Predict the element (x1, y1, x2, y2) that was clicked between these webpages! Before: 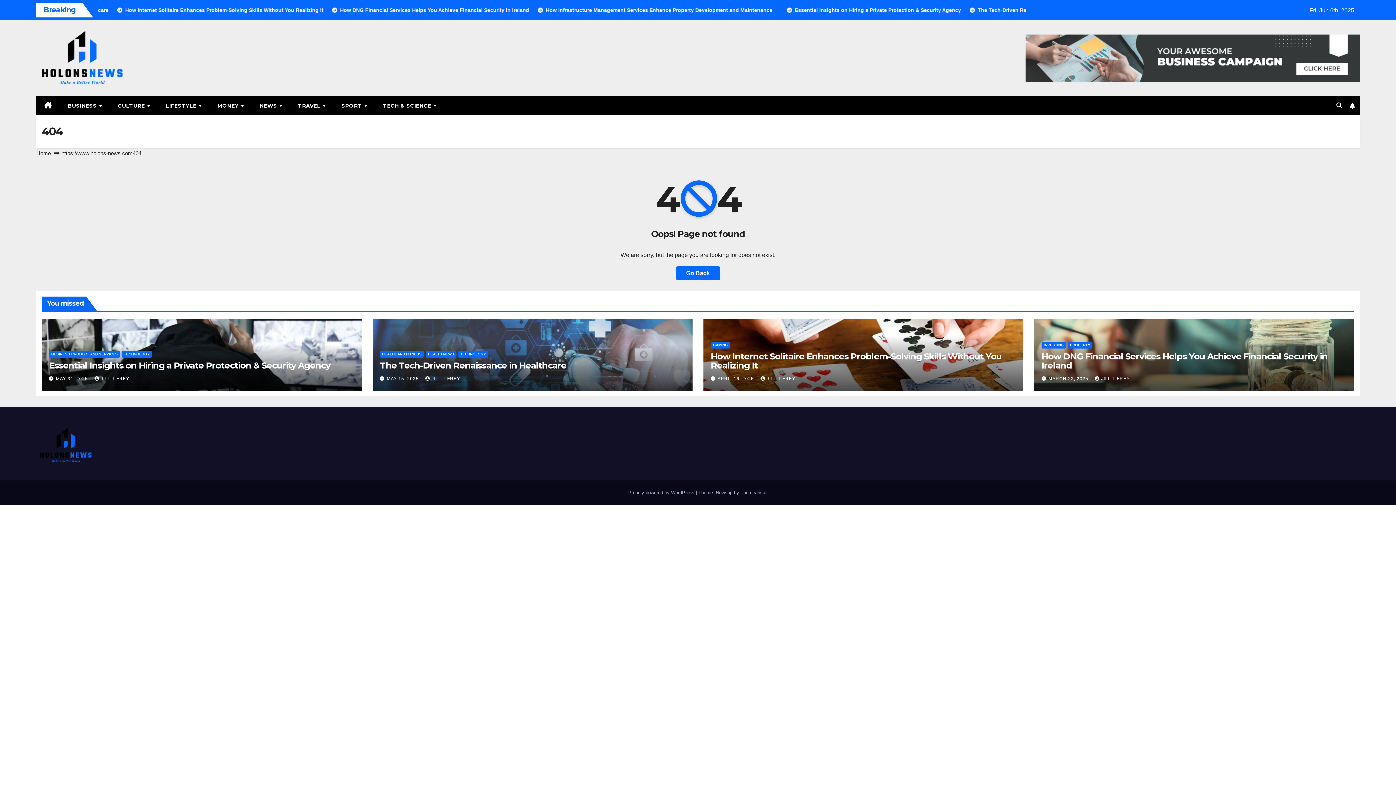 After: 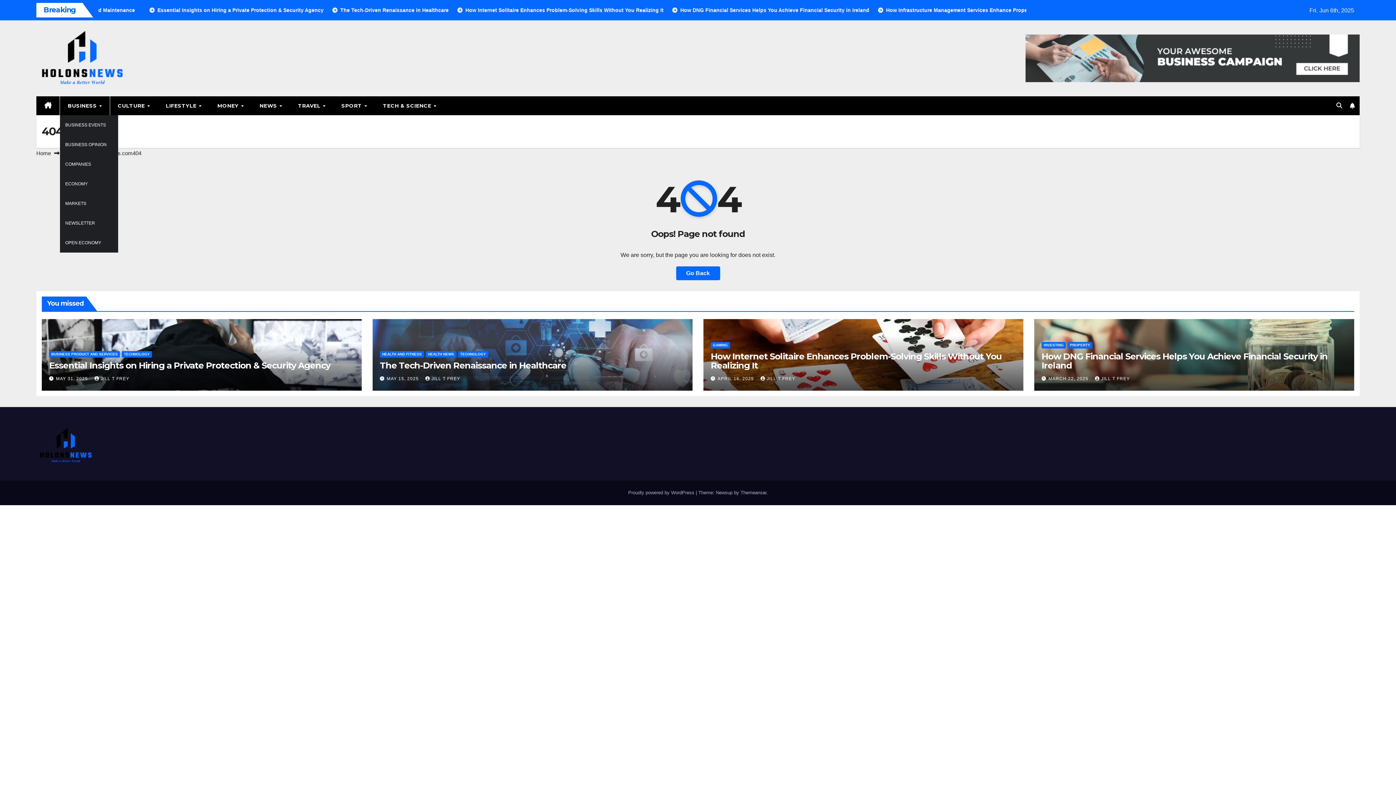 Action: bbox: (59, 96, 109, 115) label: BUSINESS 